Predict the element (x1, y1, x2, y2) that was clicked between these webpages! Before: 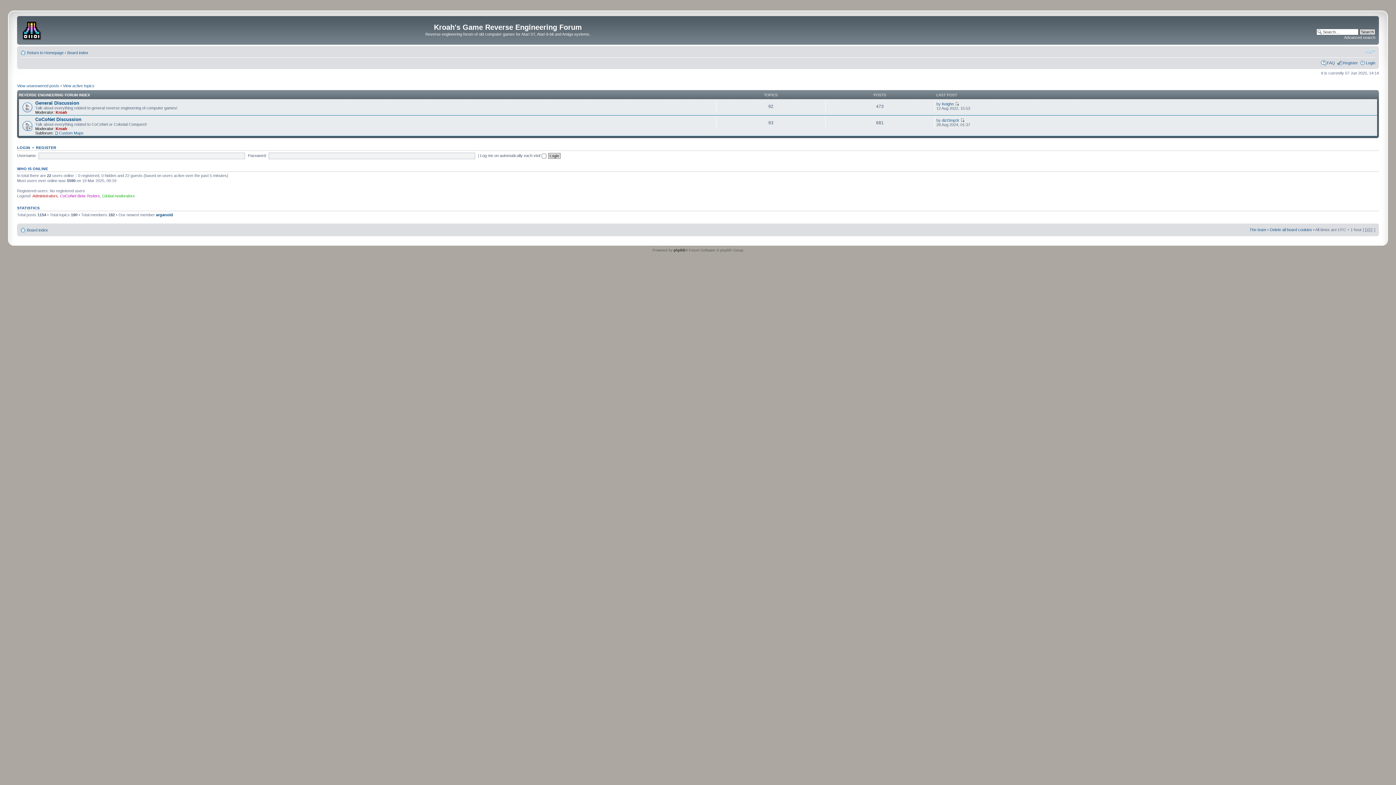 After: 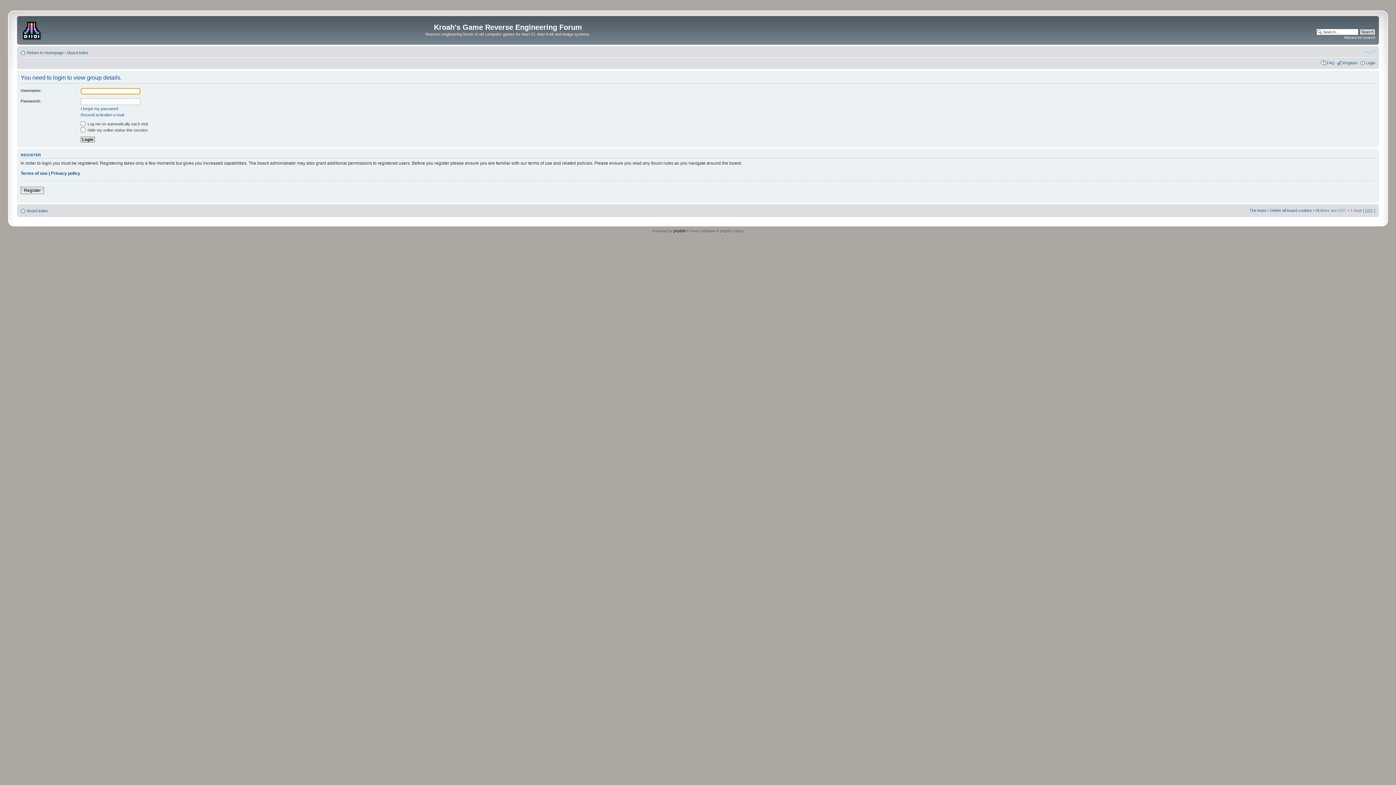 Action: bbox: (32, 193, 57, 198) label: Administrators